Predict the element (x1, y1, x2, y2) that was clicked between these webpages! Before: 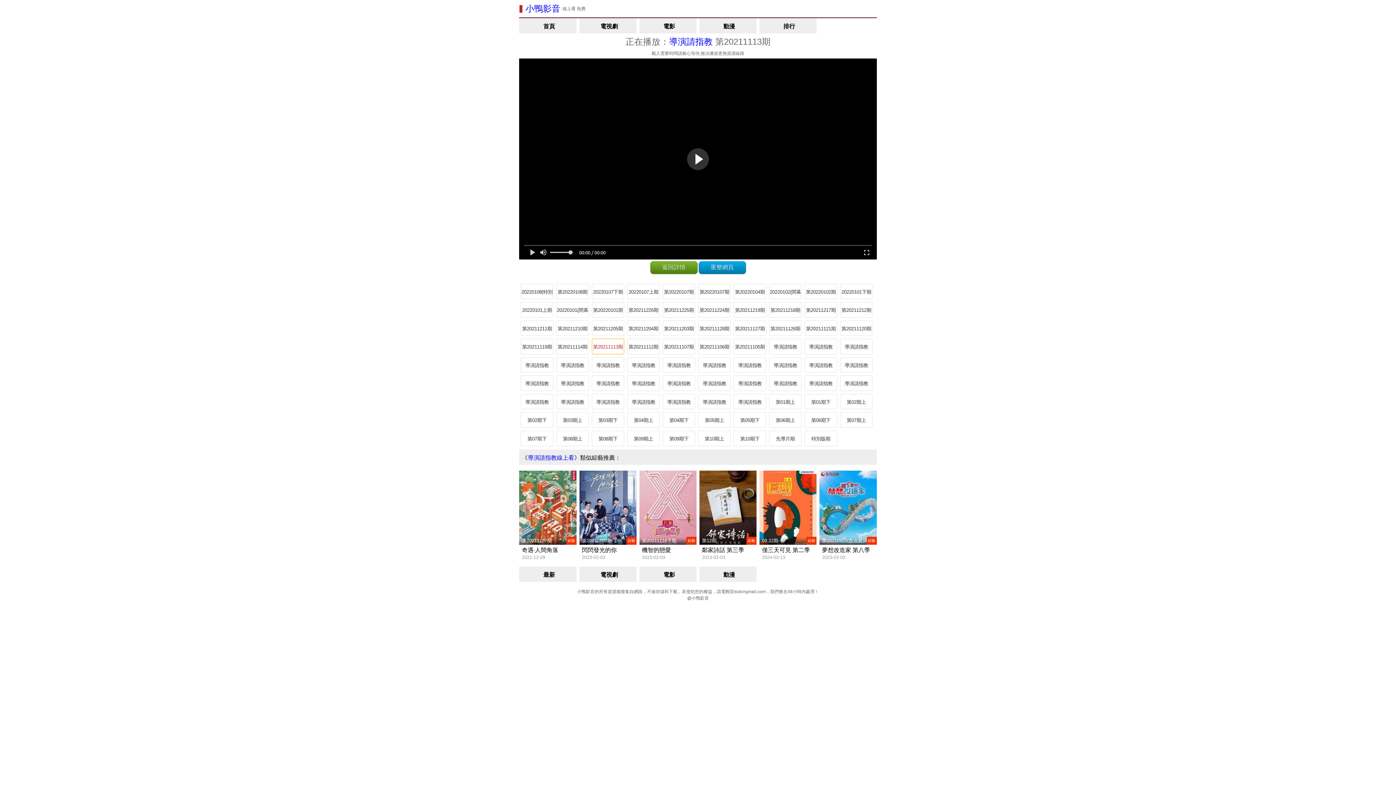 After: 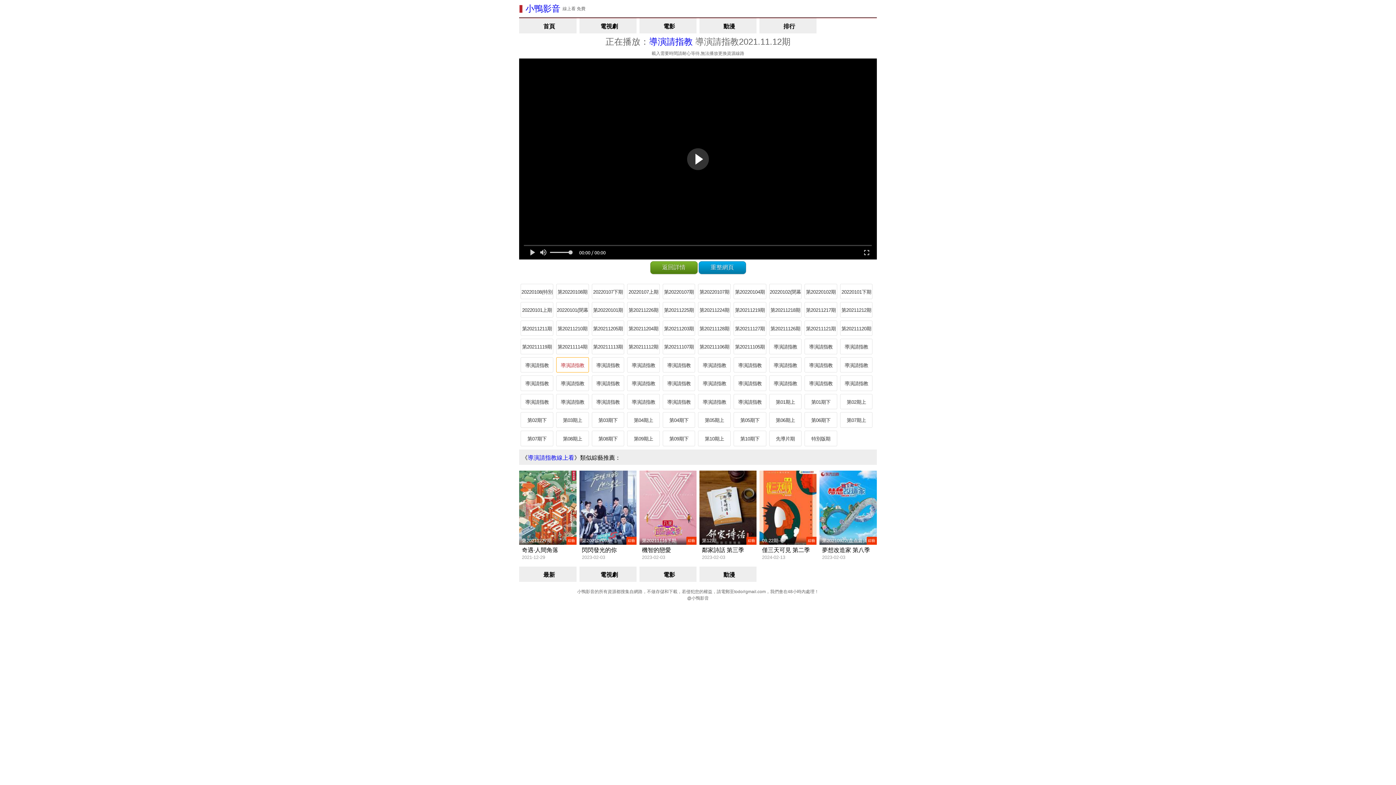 Action: bbox: (556, 357, 588, 372) label: 導演請指教2021.11.12期